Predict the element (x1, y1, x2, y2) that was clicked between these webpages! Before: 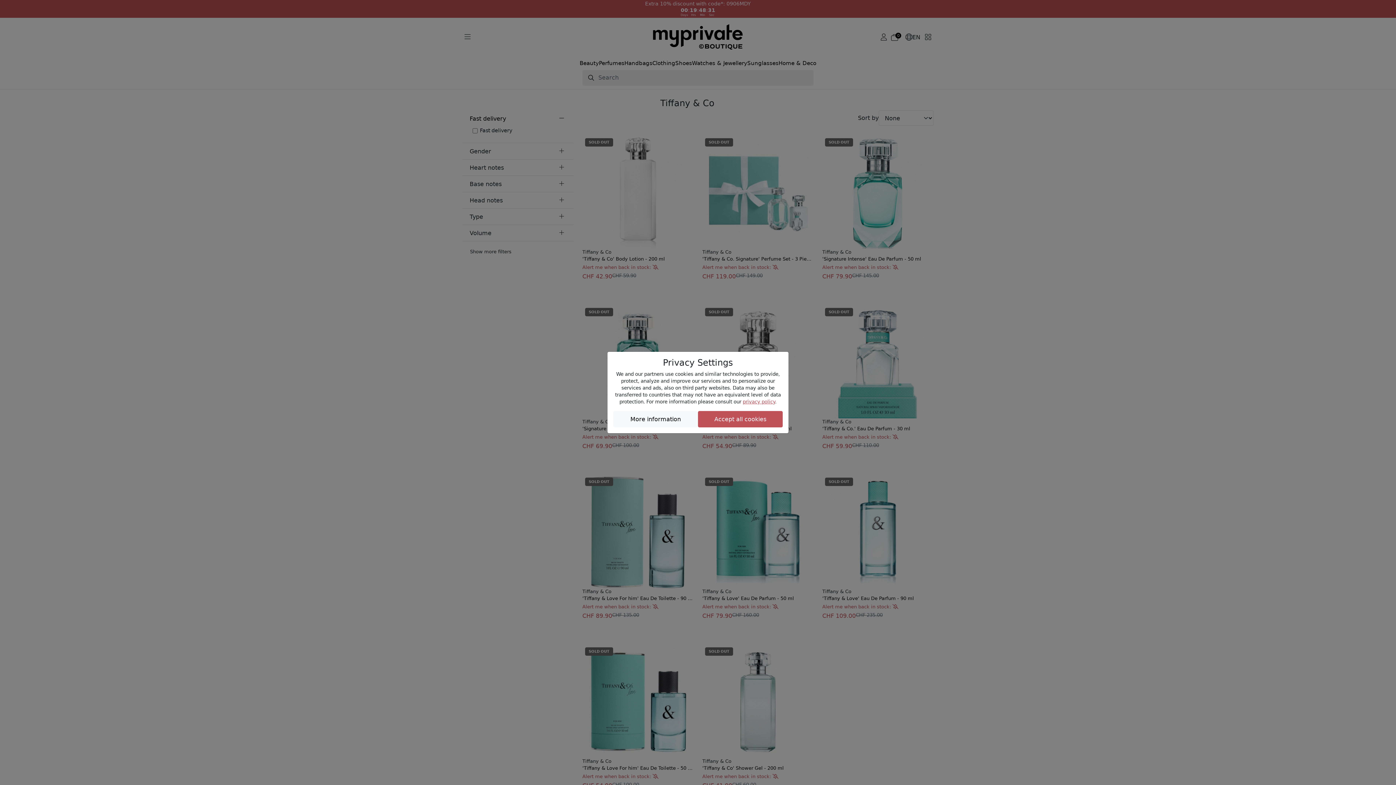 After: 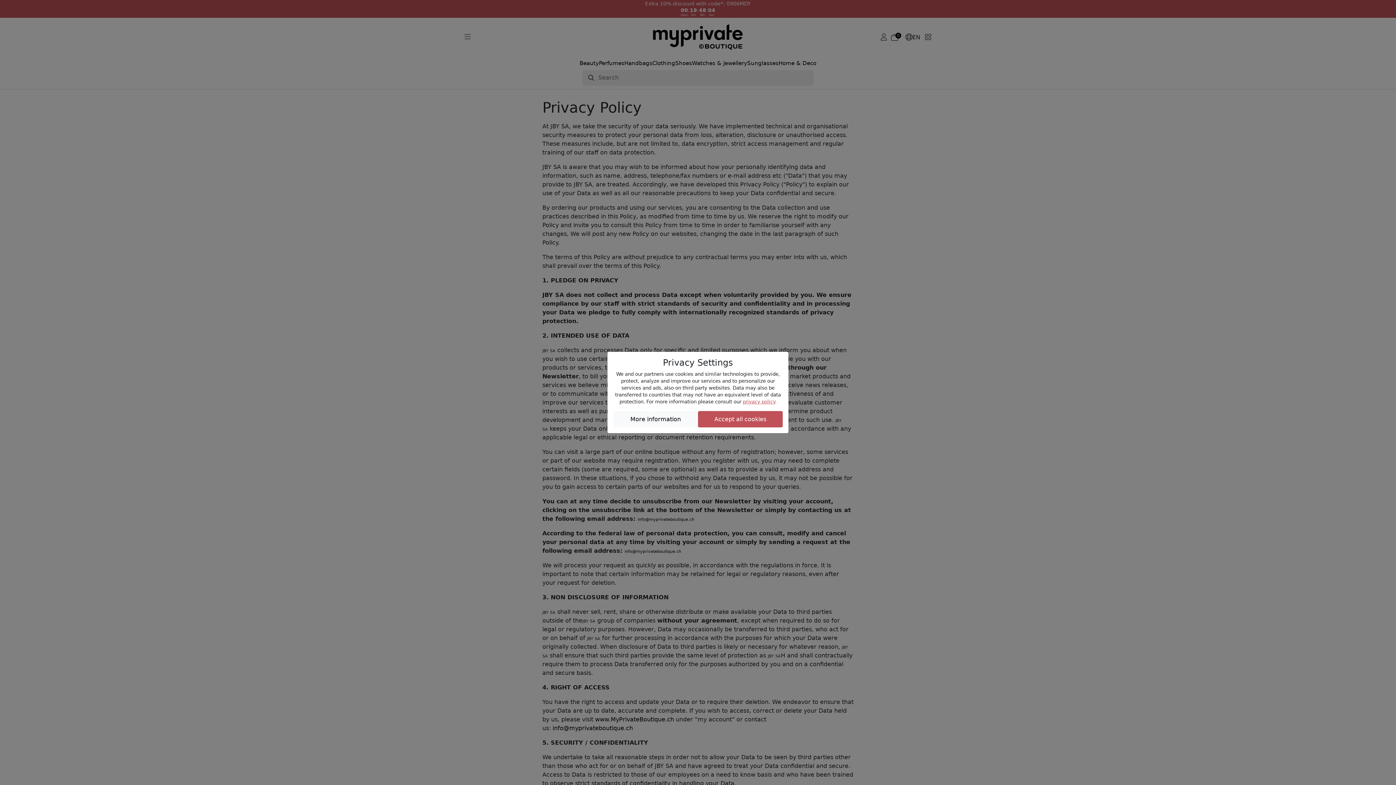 Action: bbox: (742, 399, 775, 404) label: privacy policy